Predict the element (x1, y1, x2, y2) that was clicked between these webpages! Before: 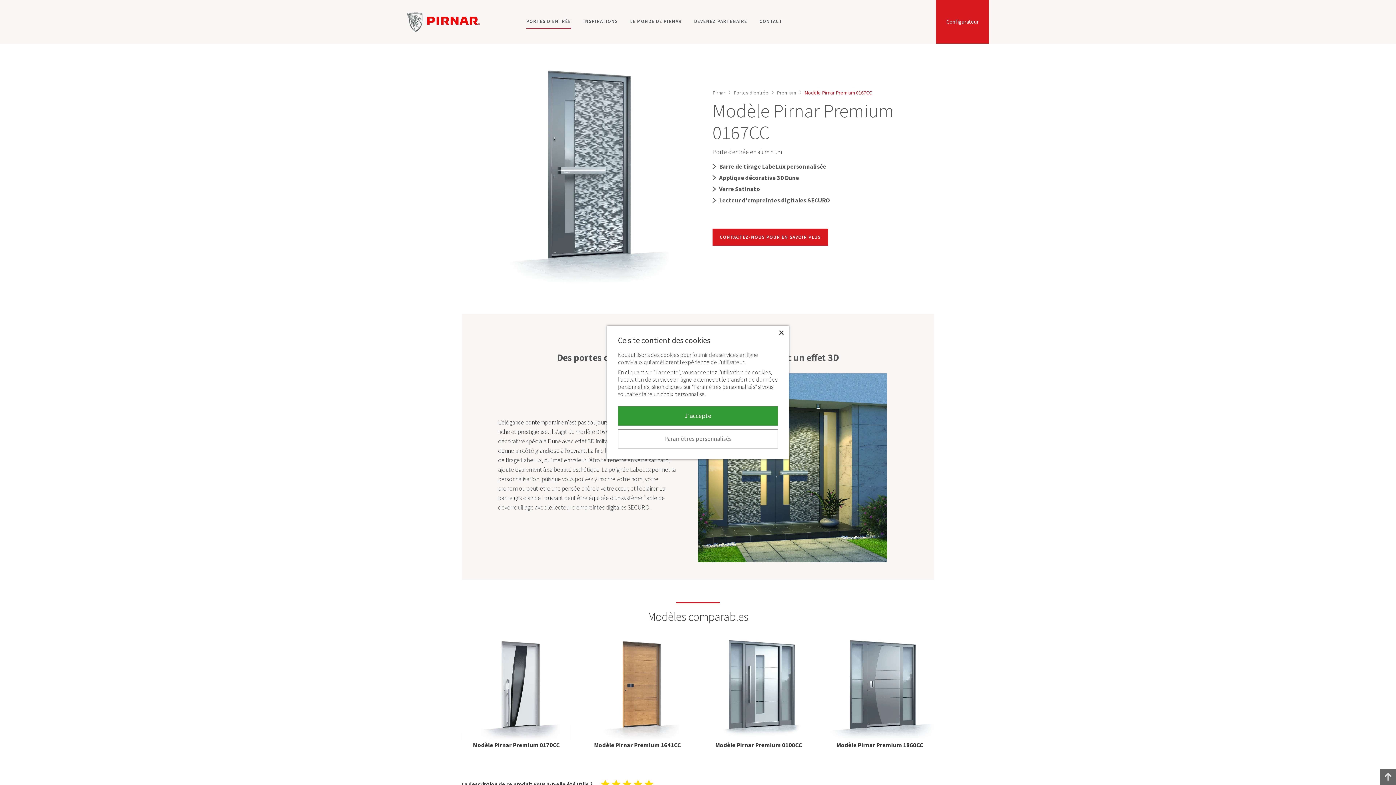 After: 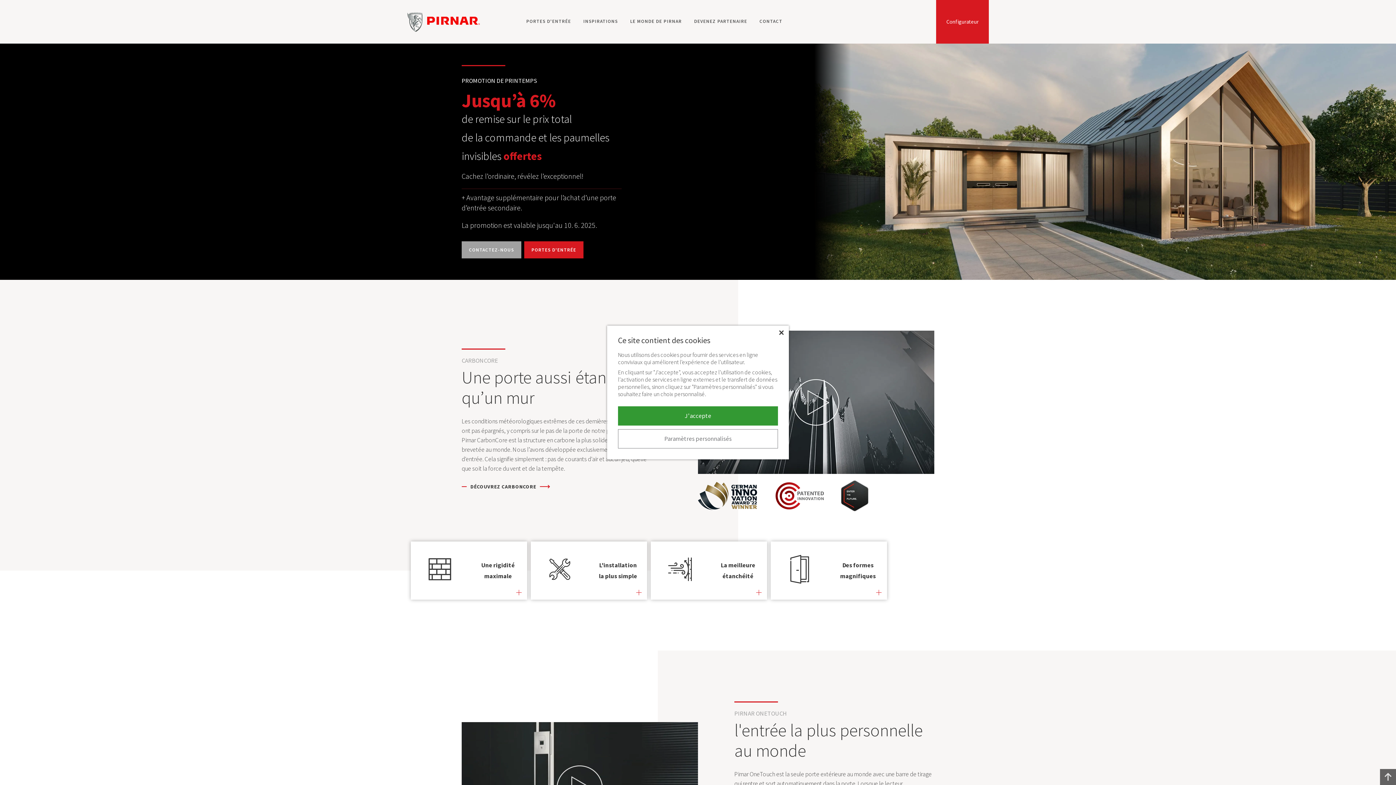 Action: bbox: (712, 89, 725, 95) label: Pirnar